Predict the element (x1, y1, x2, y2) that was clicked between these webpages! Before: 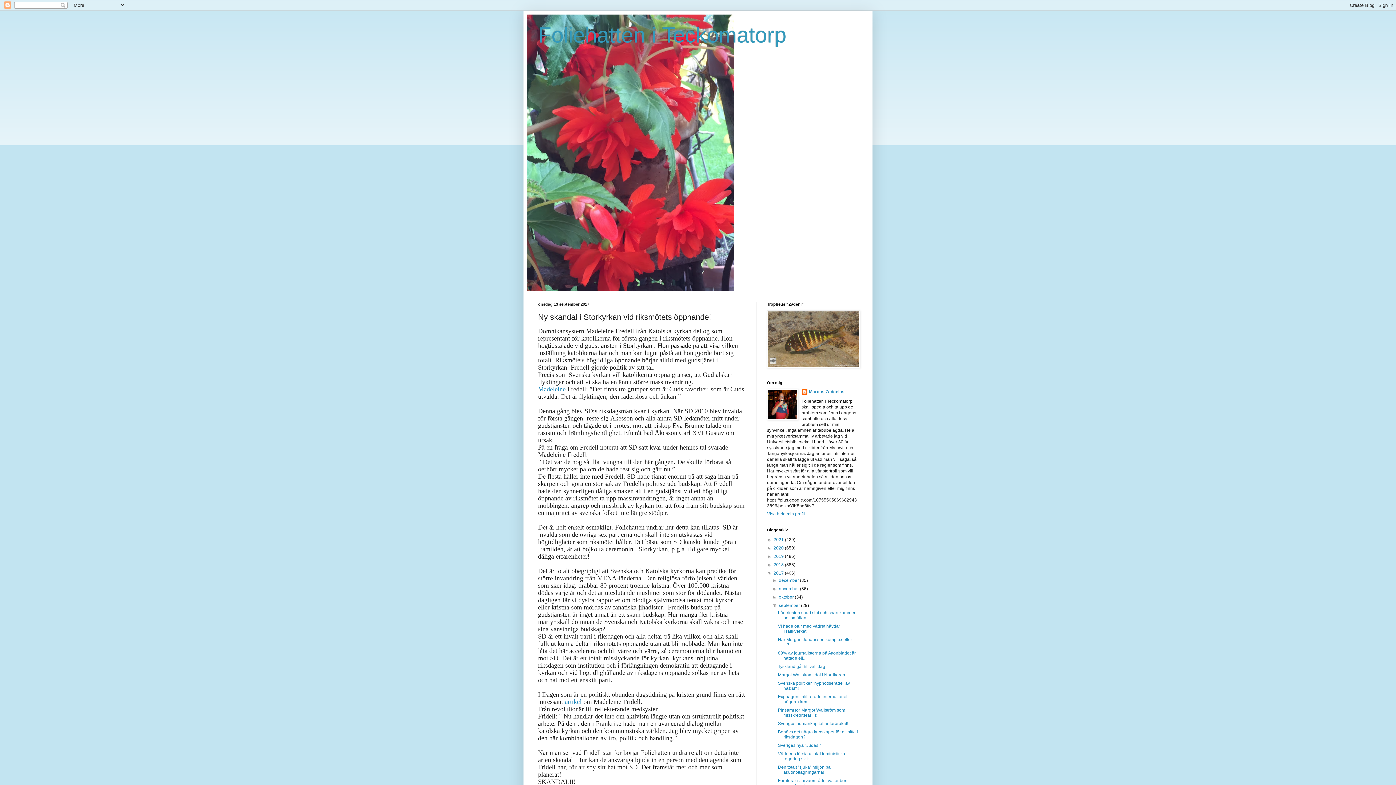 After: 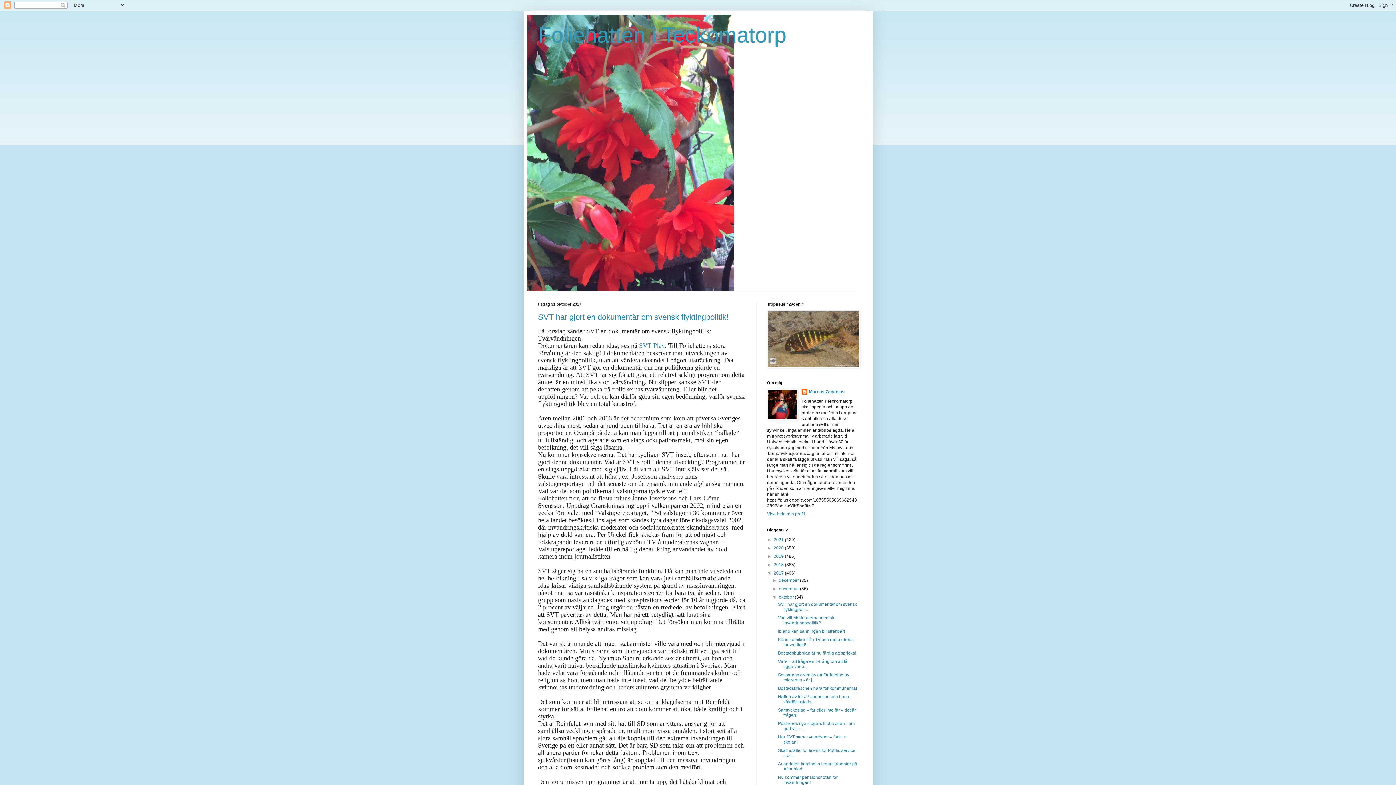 Action: label: oktober  bbox: (779, 594, 795, 600)